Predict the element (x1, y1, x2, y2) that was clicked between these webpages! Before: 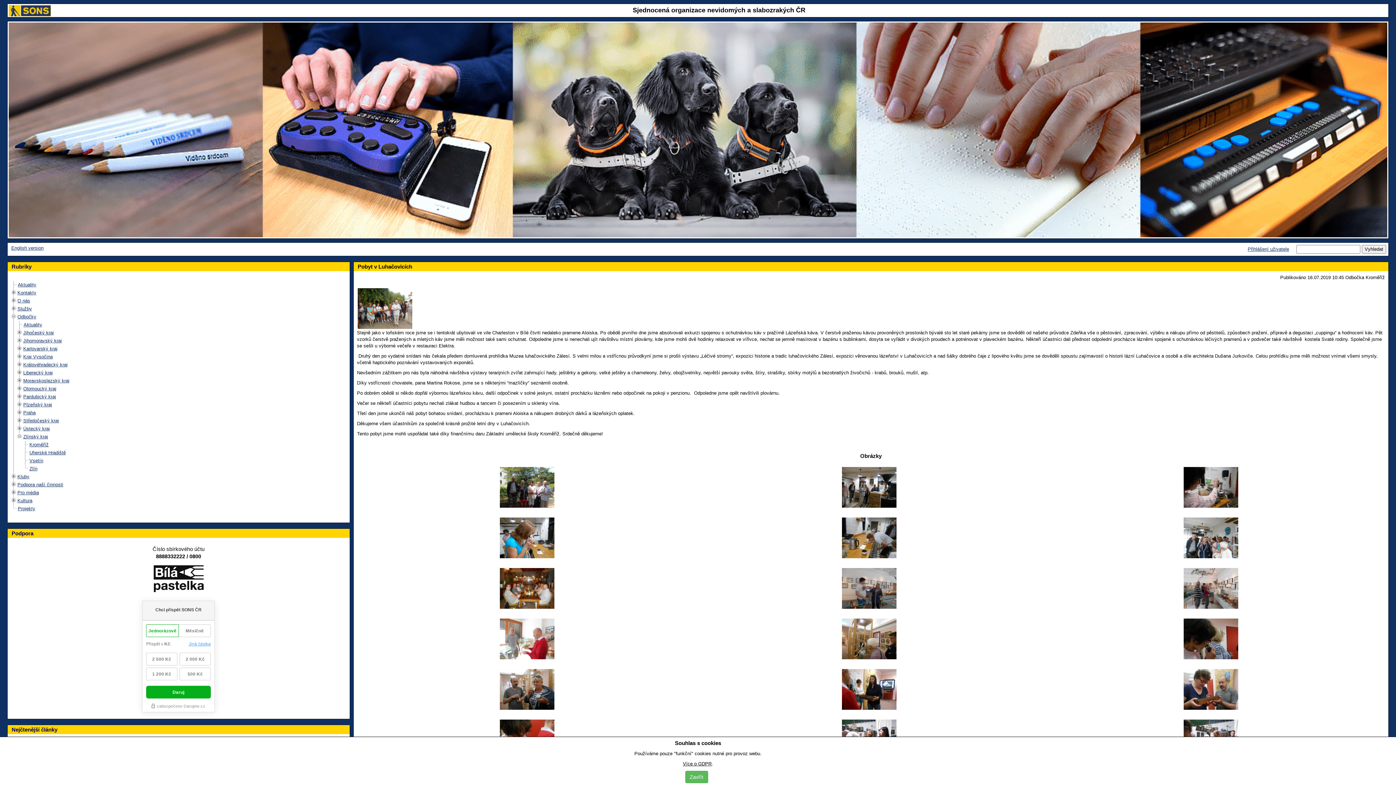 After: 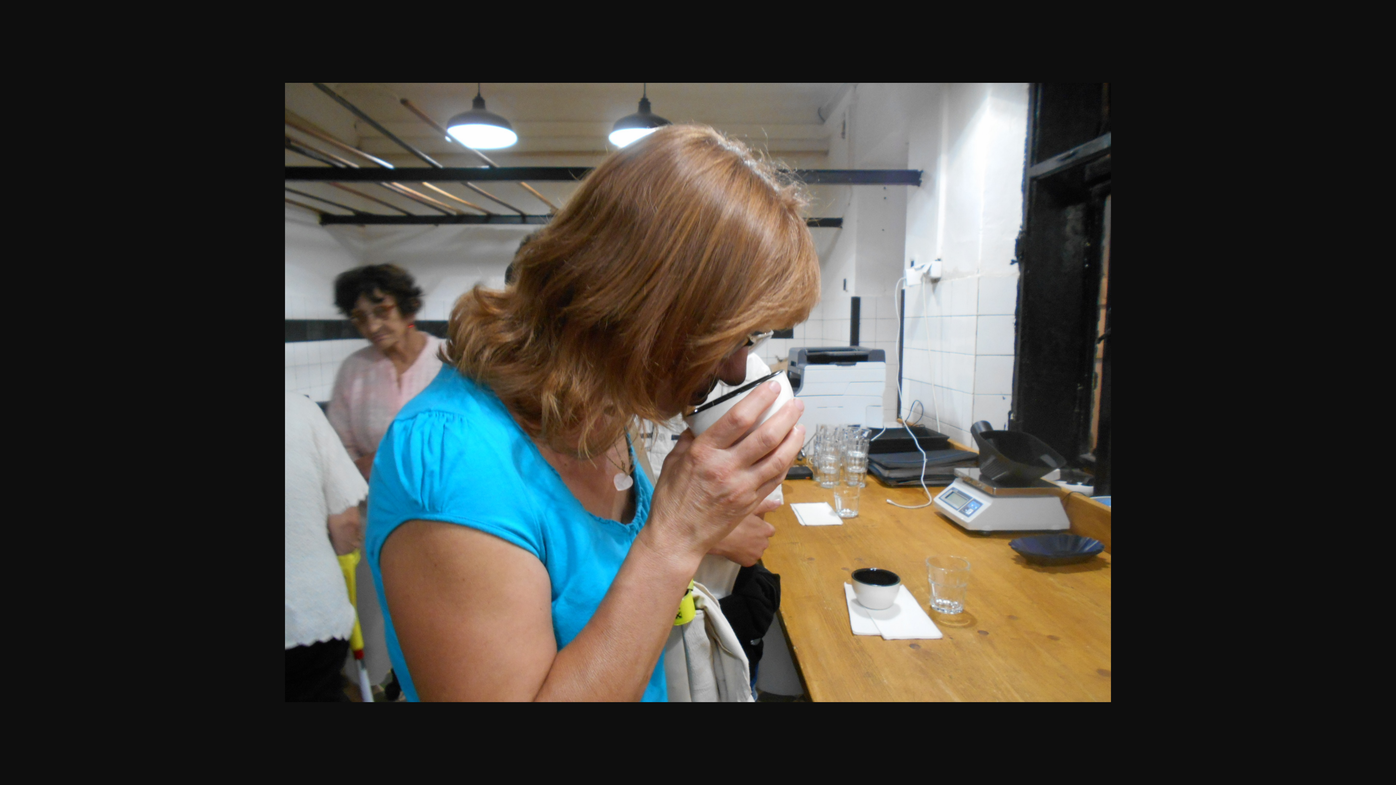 Action: bbox: (363, 517, 694, 558)